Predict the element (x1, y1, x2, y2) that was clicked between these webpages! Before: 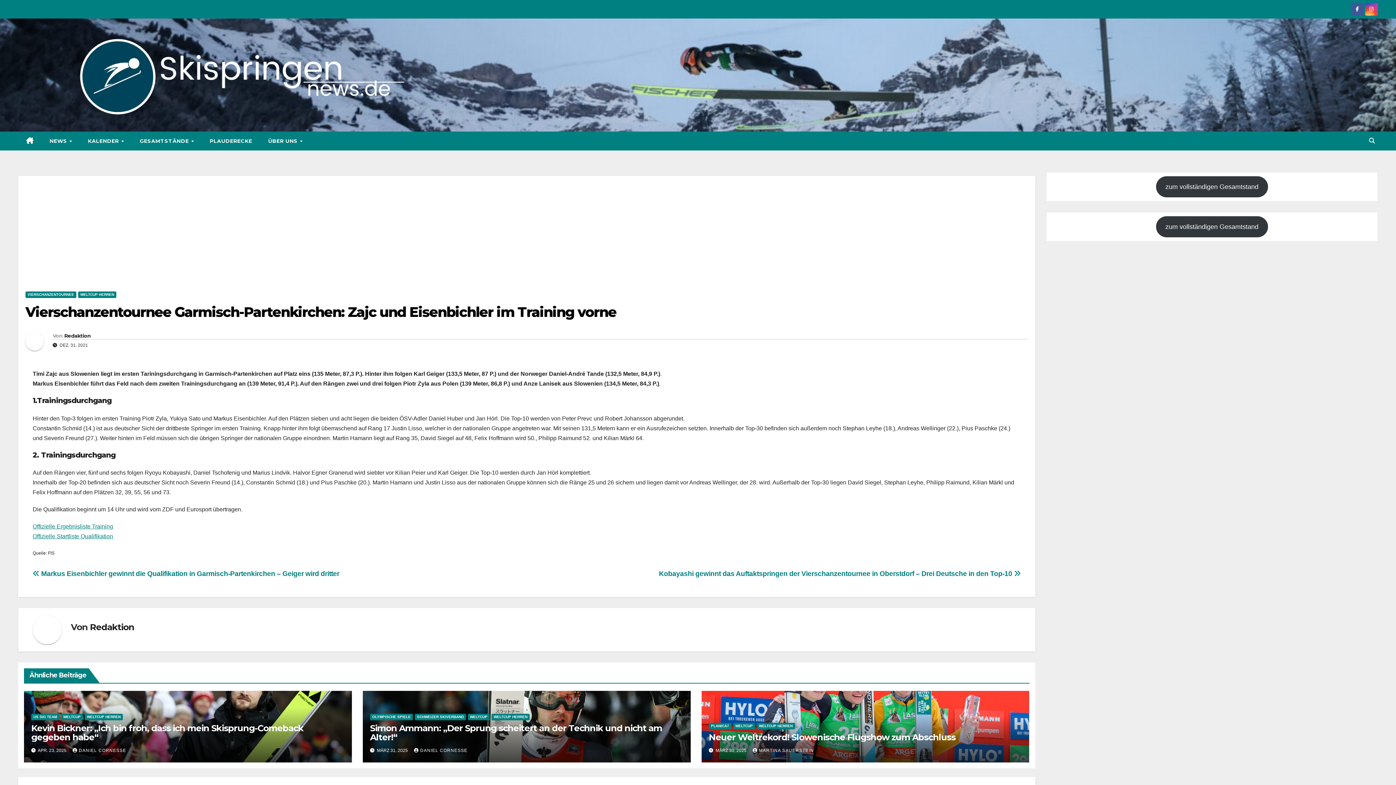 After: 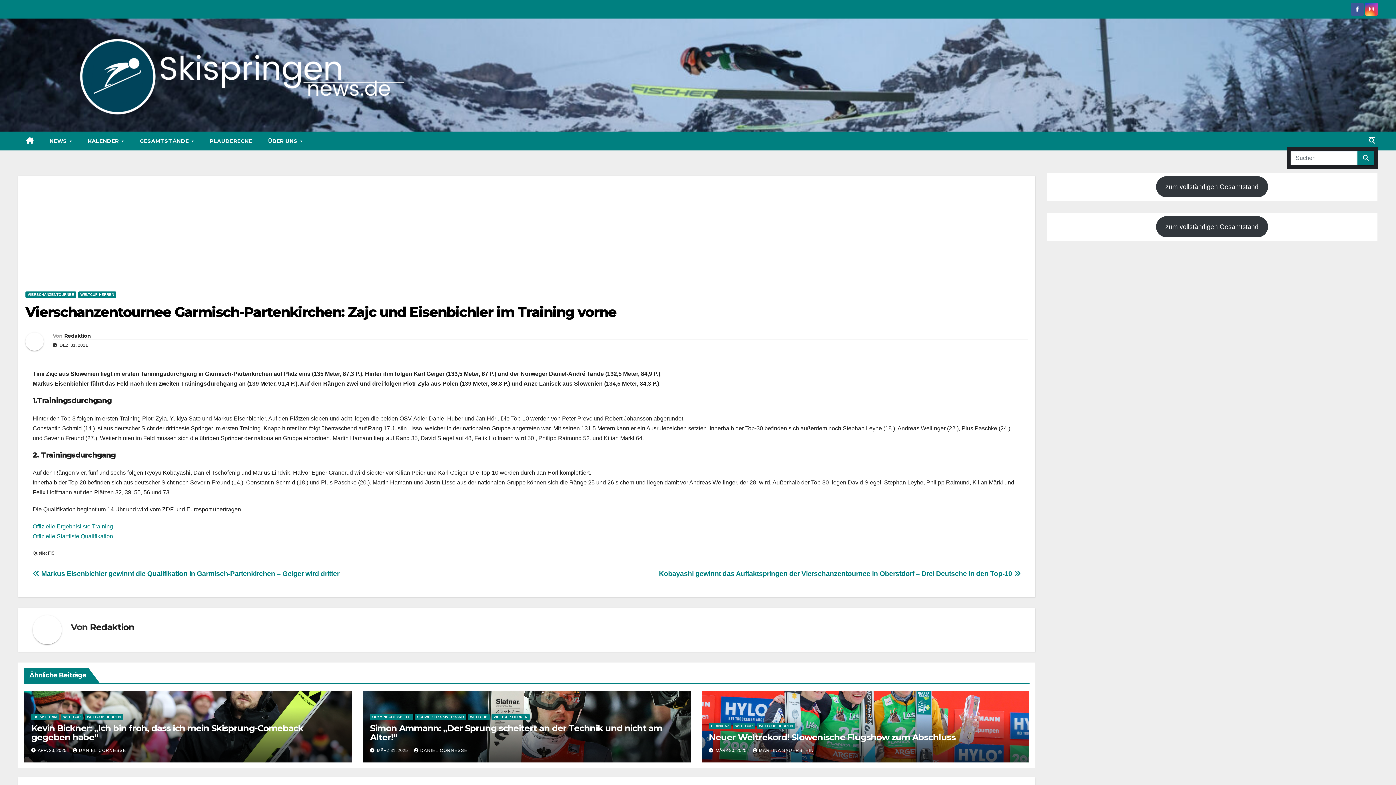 Action: bbox: (1369, 137, 1375, 143)